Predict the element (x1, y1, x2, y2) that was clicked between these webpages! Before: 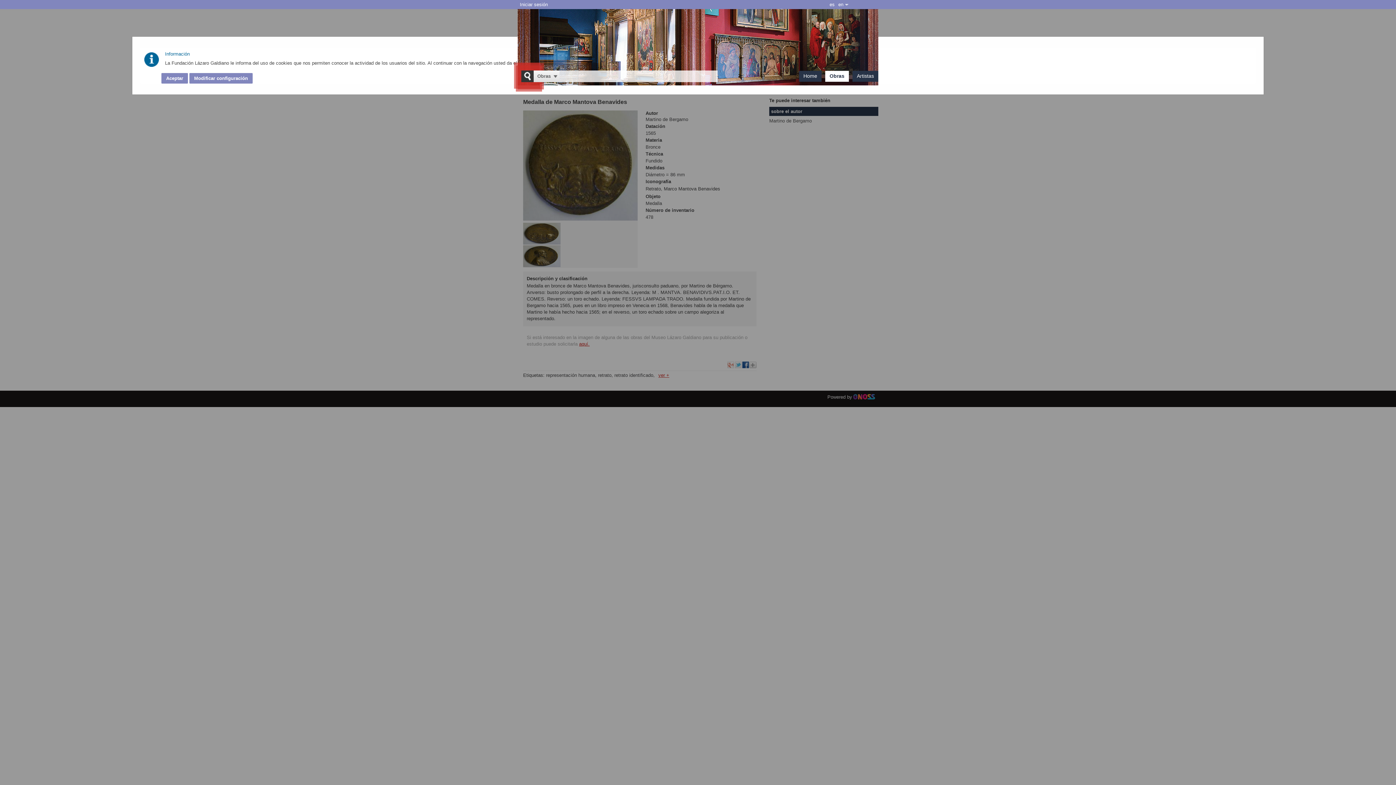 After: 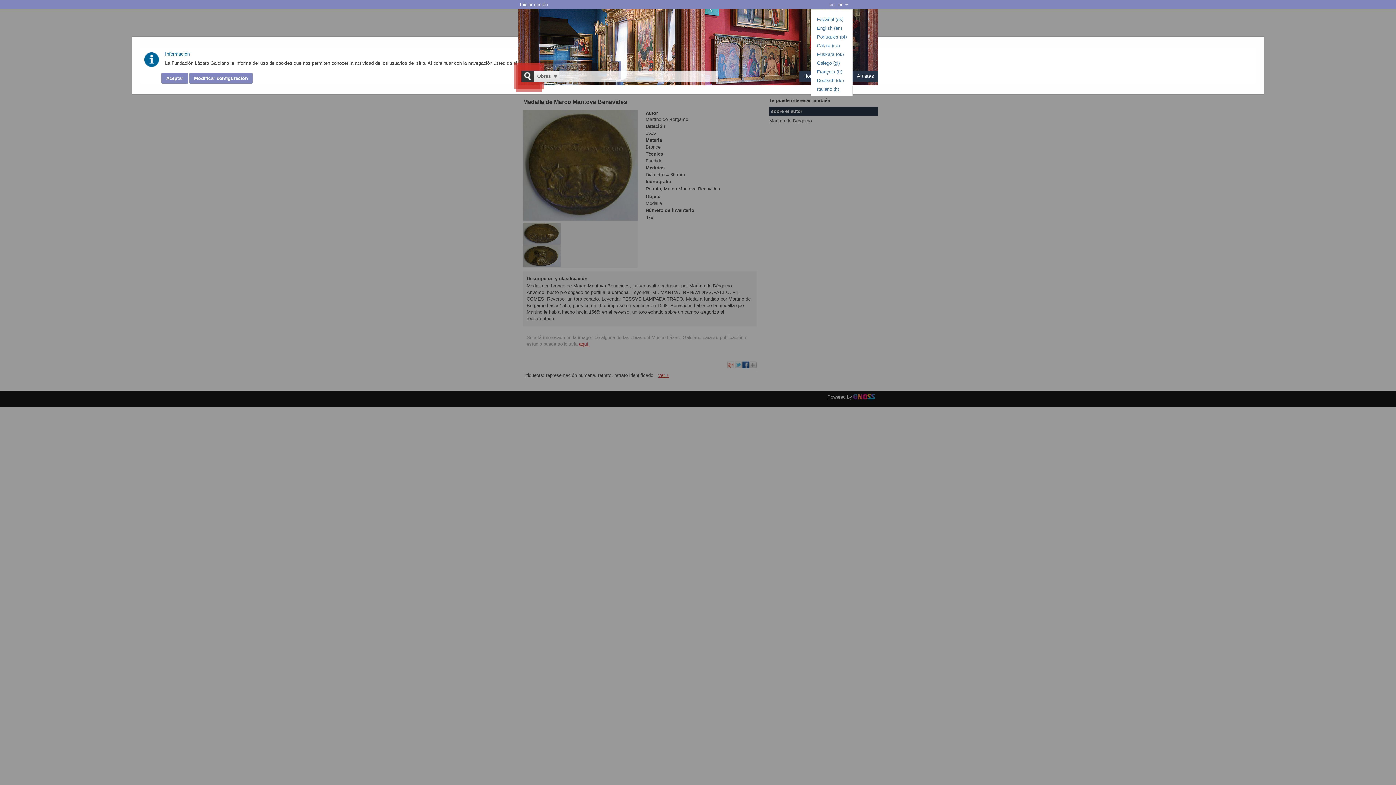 Action: bbox: (845, 2, 852, 10) label: desplegar